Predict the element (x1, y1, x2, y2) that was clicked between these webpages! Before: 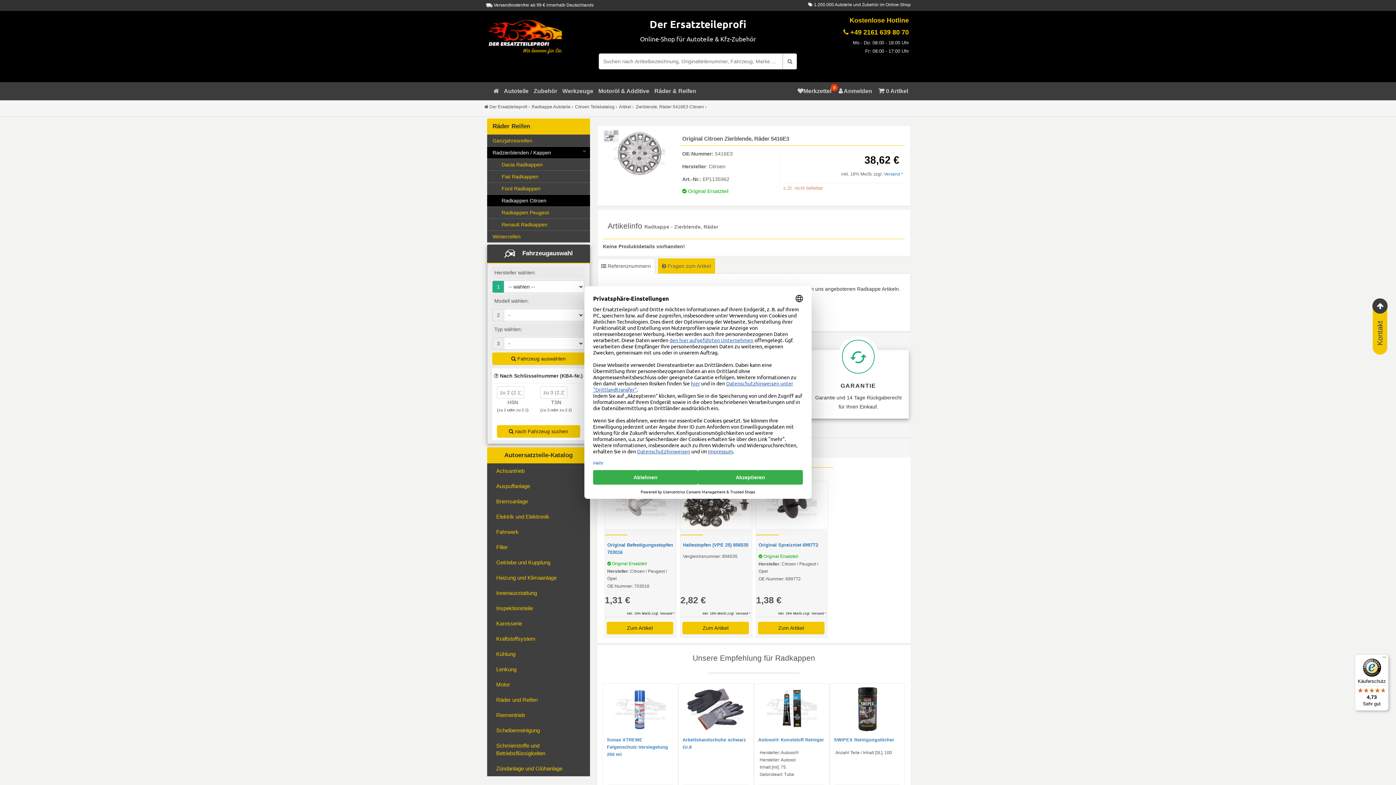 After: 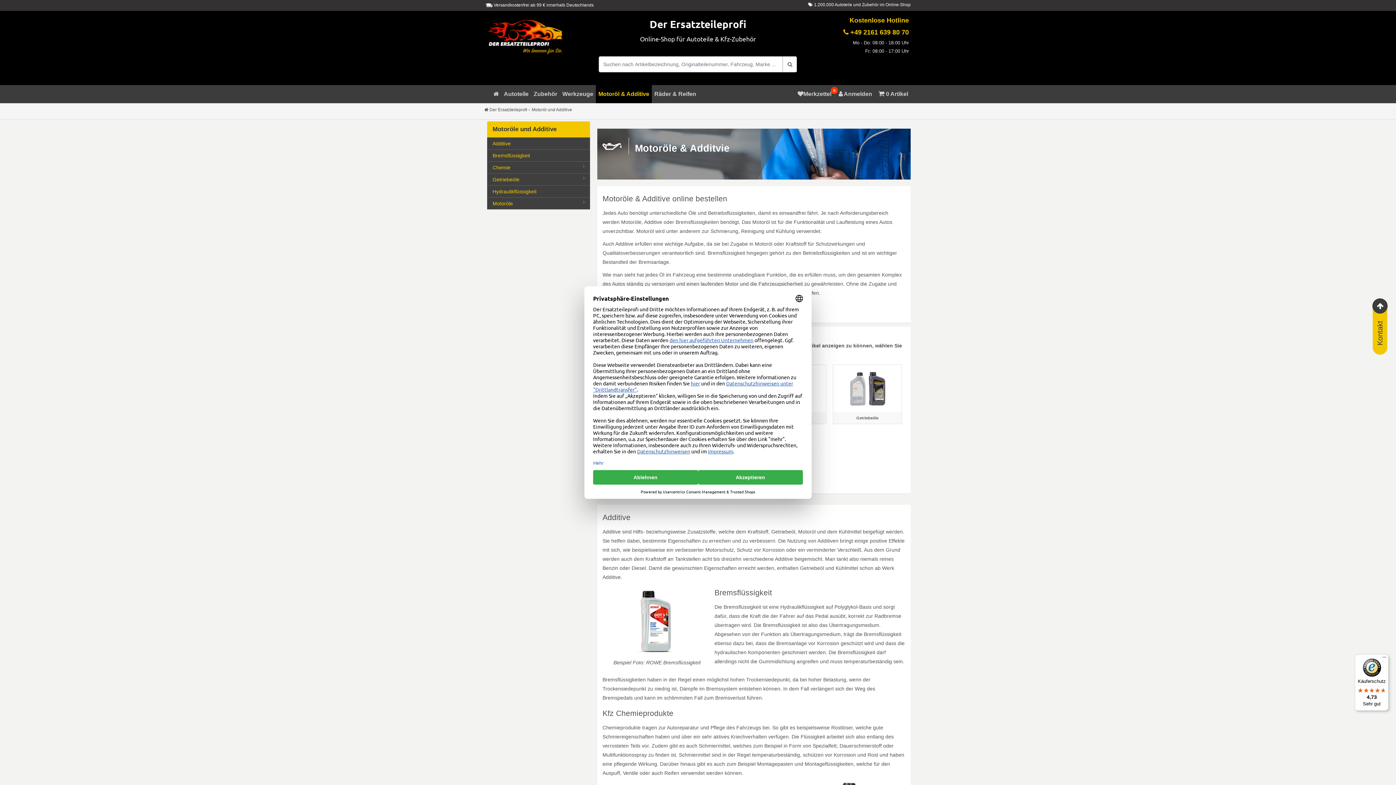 Action: bbox: (596, 82, 652, 100) label: Motoröl und Additive